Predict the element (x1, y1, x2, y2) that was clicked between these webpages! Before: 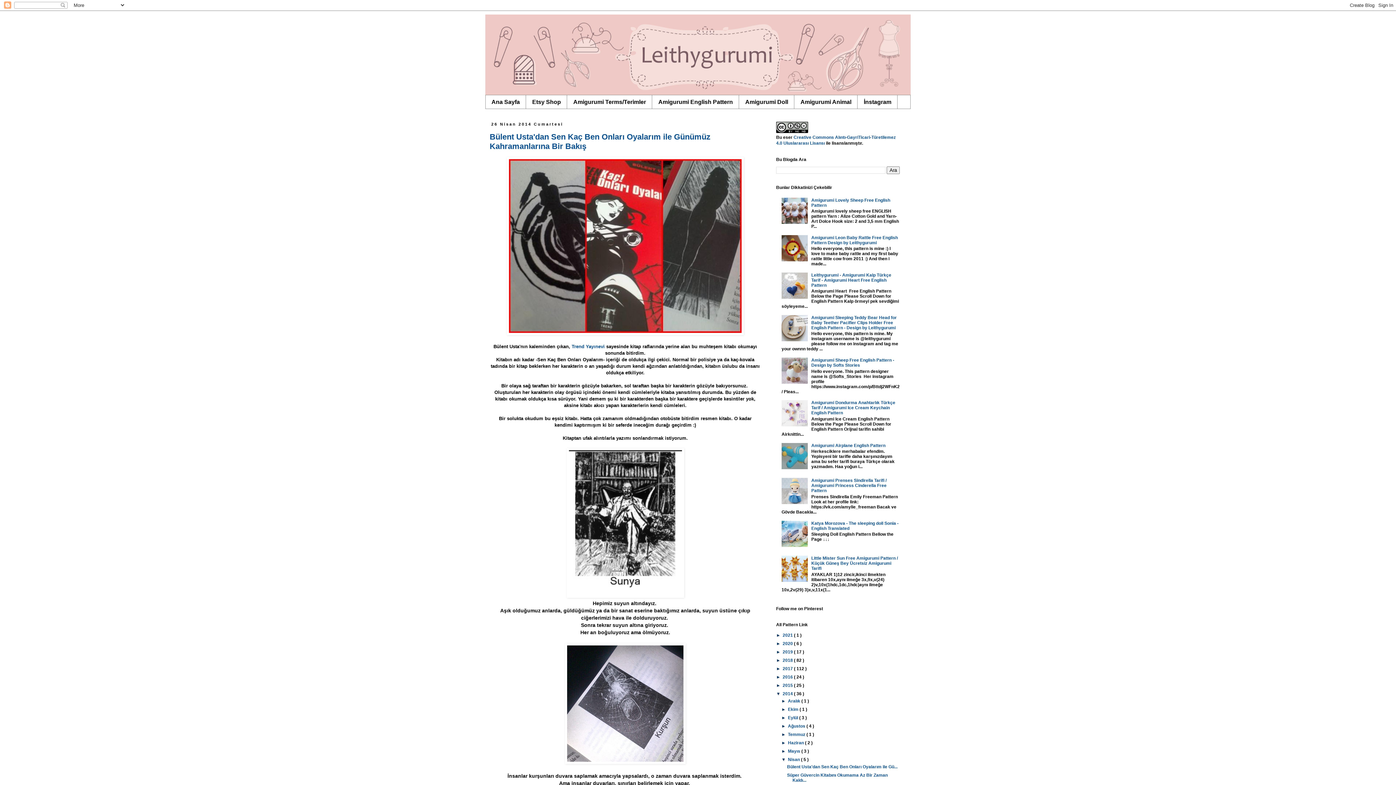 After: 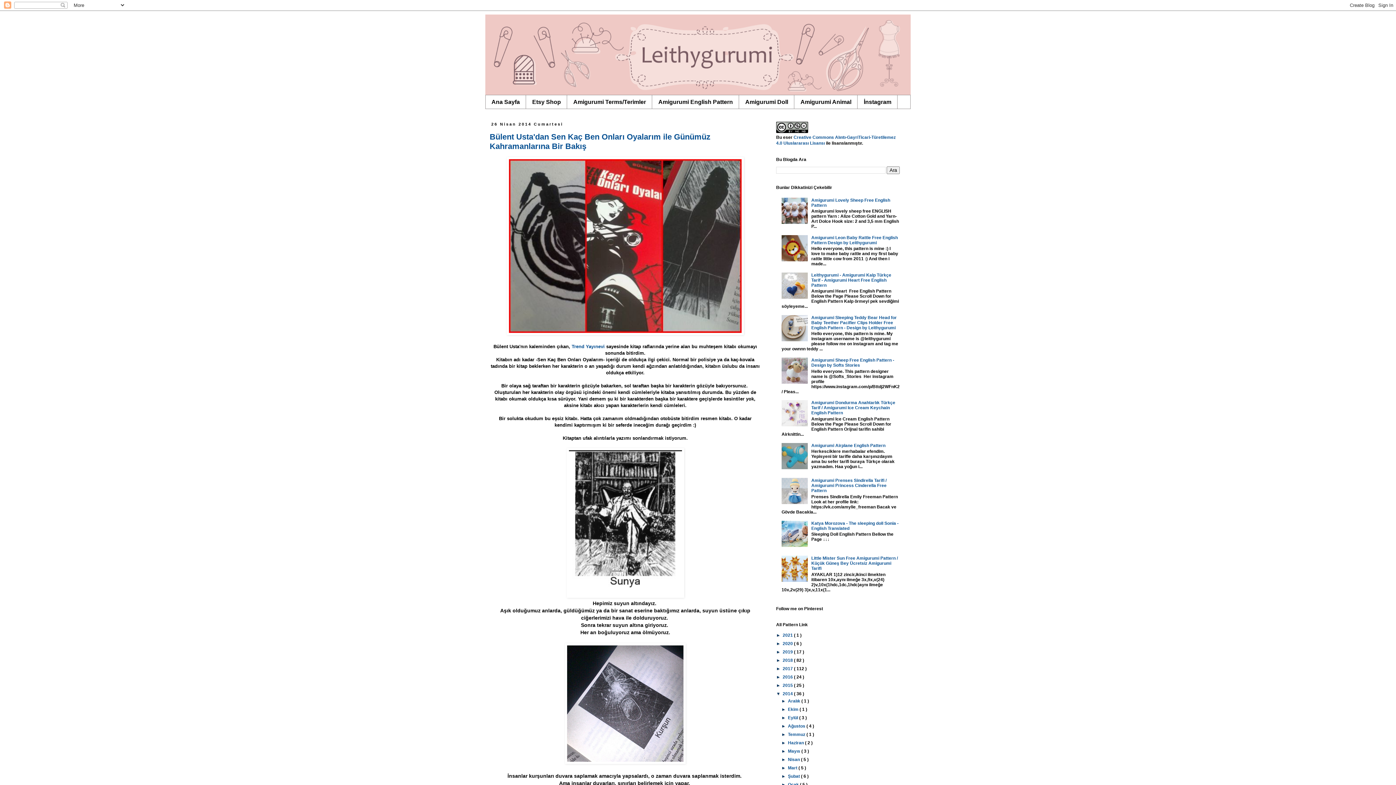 Action: label: ▼   bbox: (781, 757, 788, 762)